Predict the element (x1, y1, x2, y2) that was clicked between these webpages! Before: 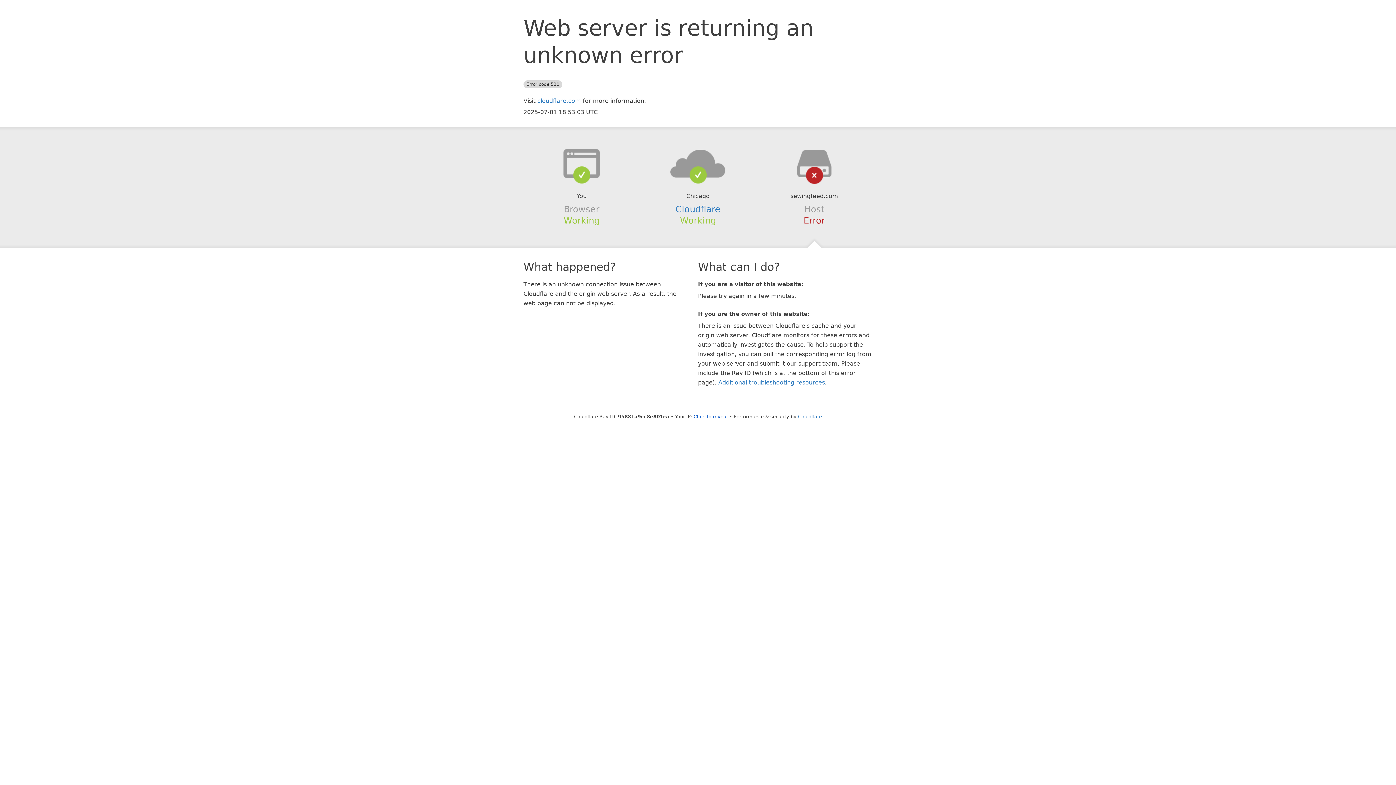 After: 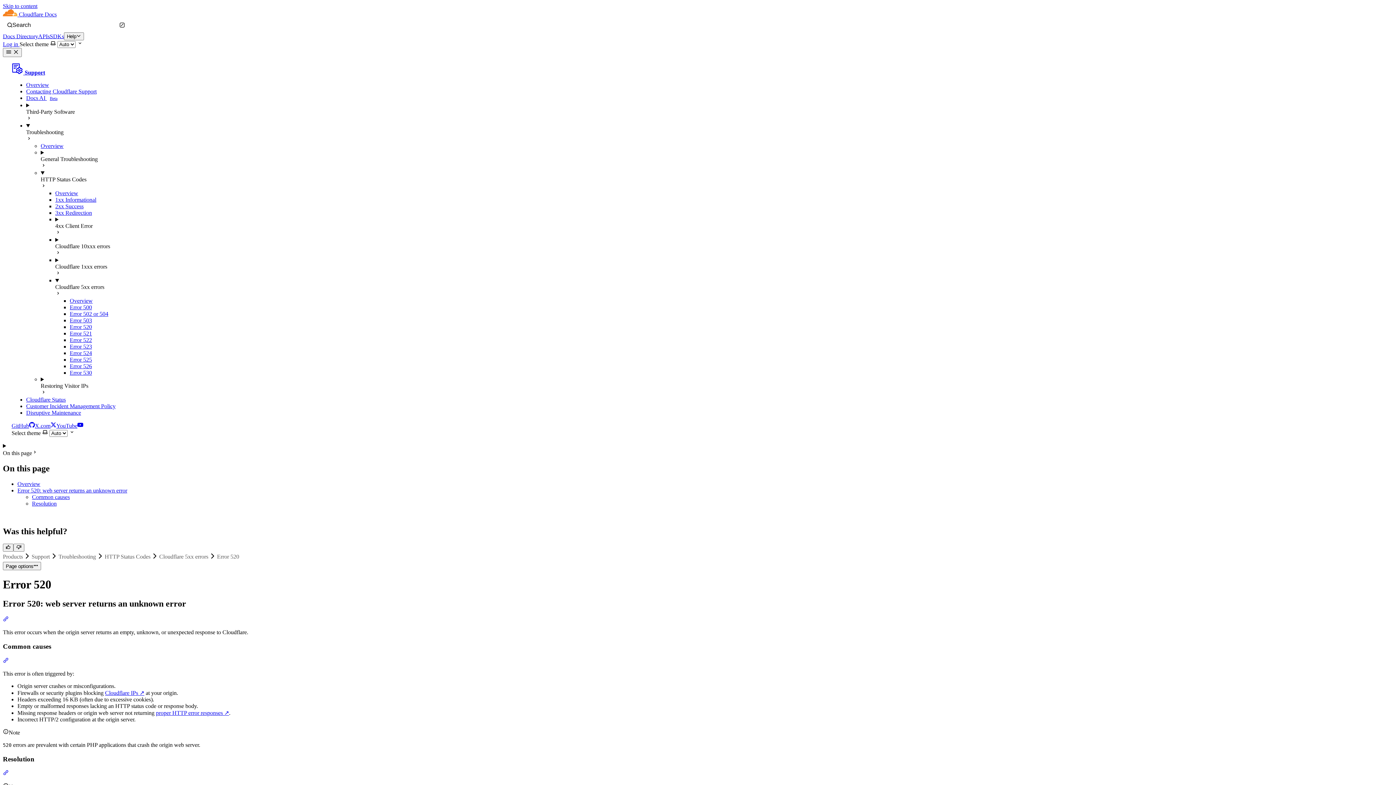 Action: bbox: (718, 379, 825, 386) label: Additional troubleshooting resources